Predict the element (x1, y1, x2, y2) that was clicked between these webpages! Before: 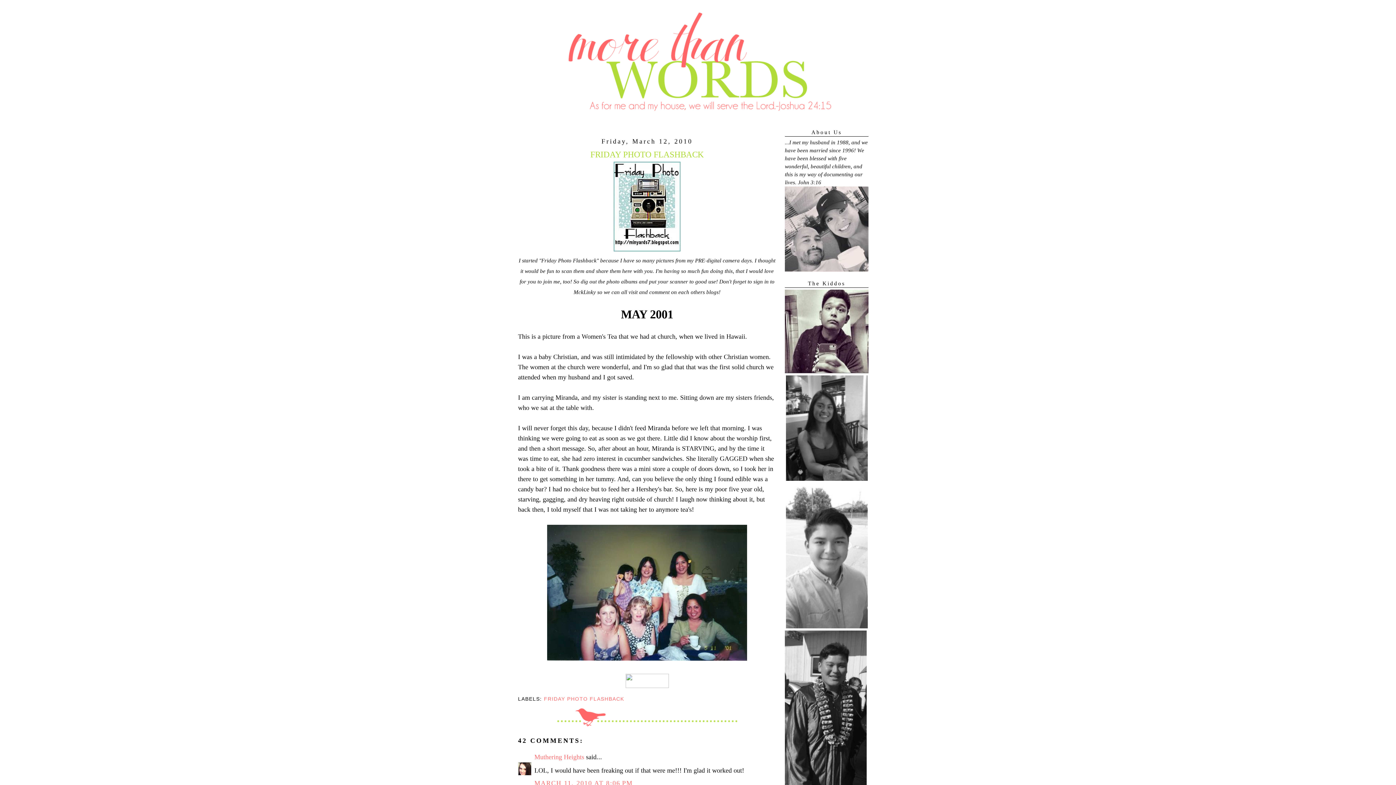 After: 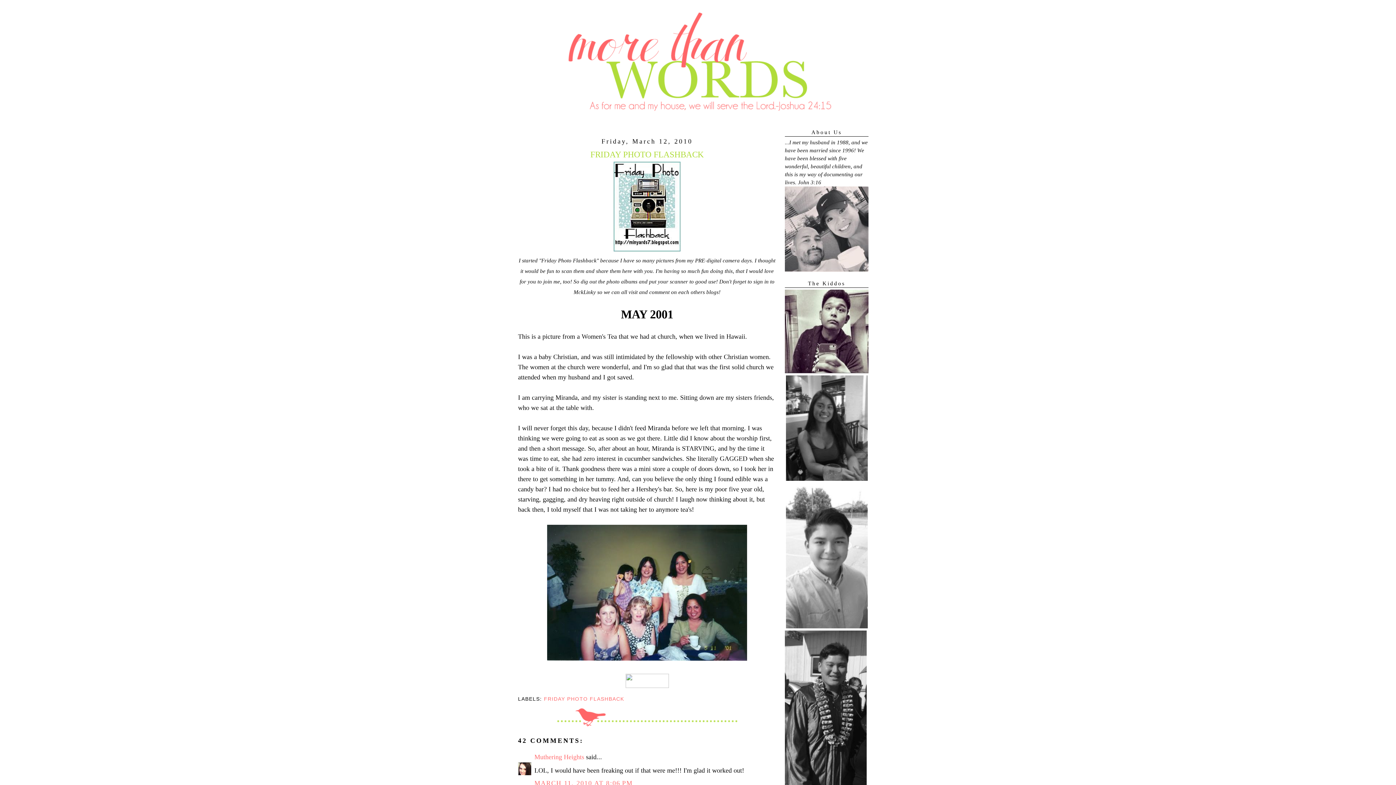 Action: bbox: (785, 368, 868, 374)